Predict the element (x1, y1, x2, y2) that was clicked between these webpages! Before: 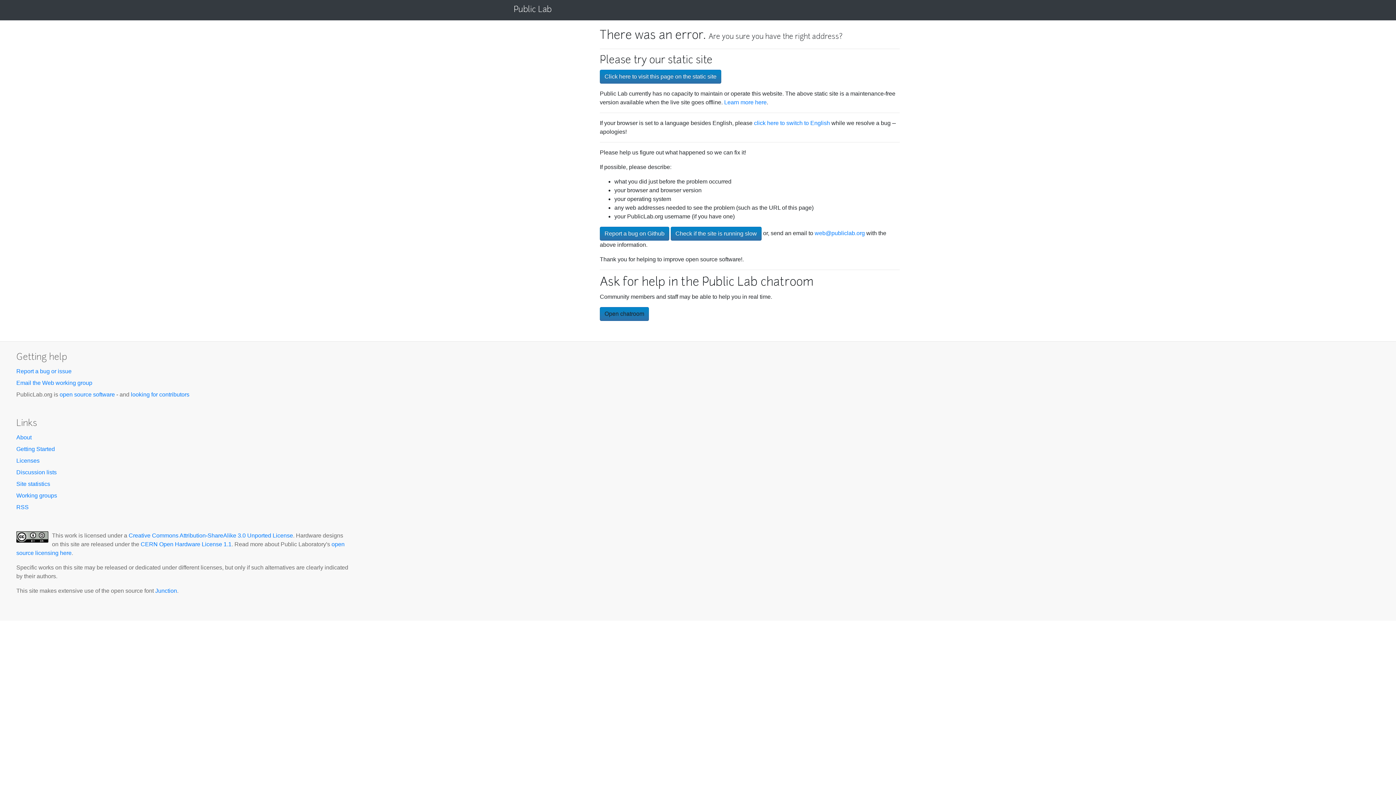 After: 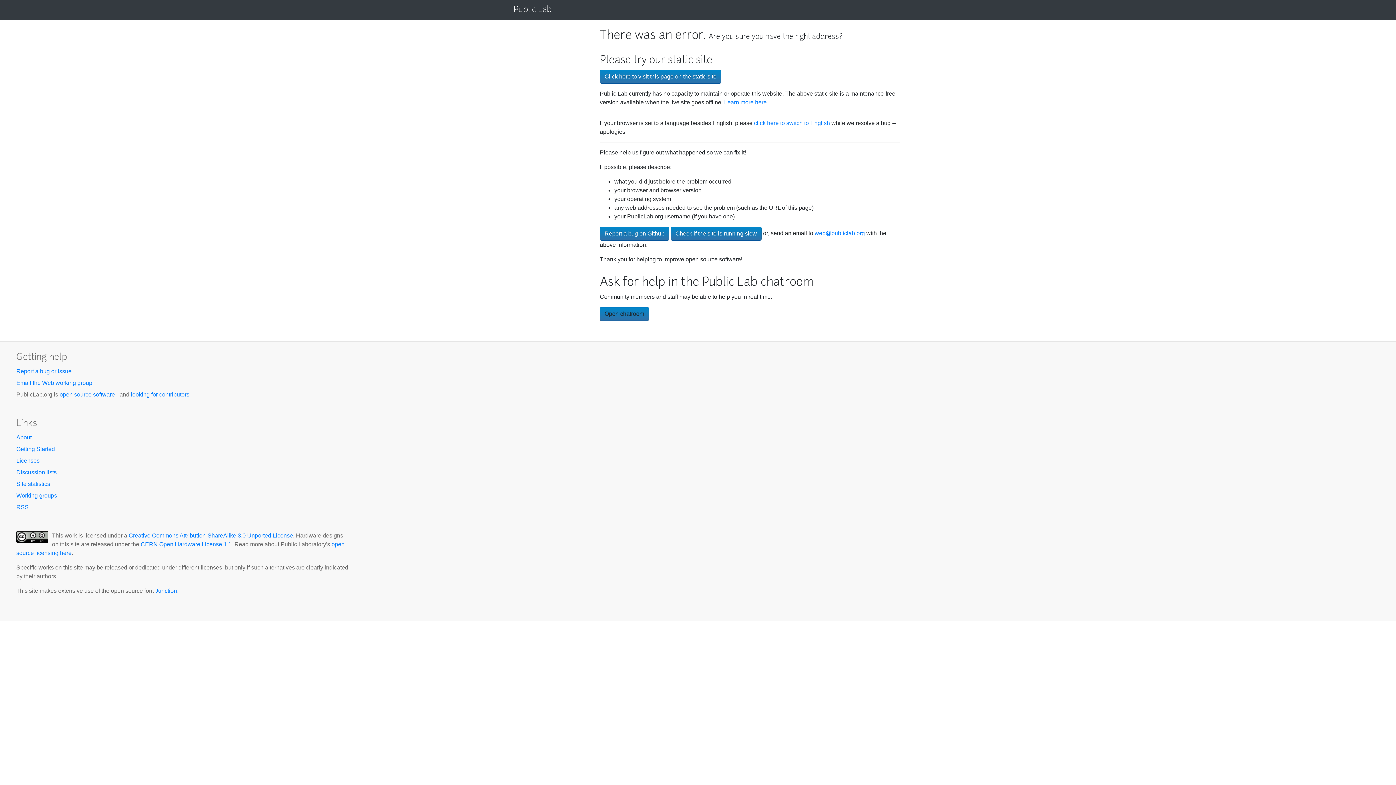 Action: label: Public Lab bbox: (513, 2, 551, 15)